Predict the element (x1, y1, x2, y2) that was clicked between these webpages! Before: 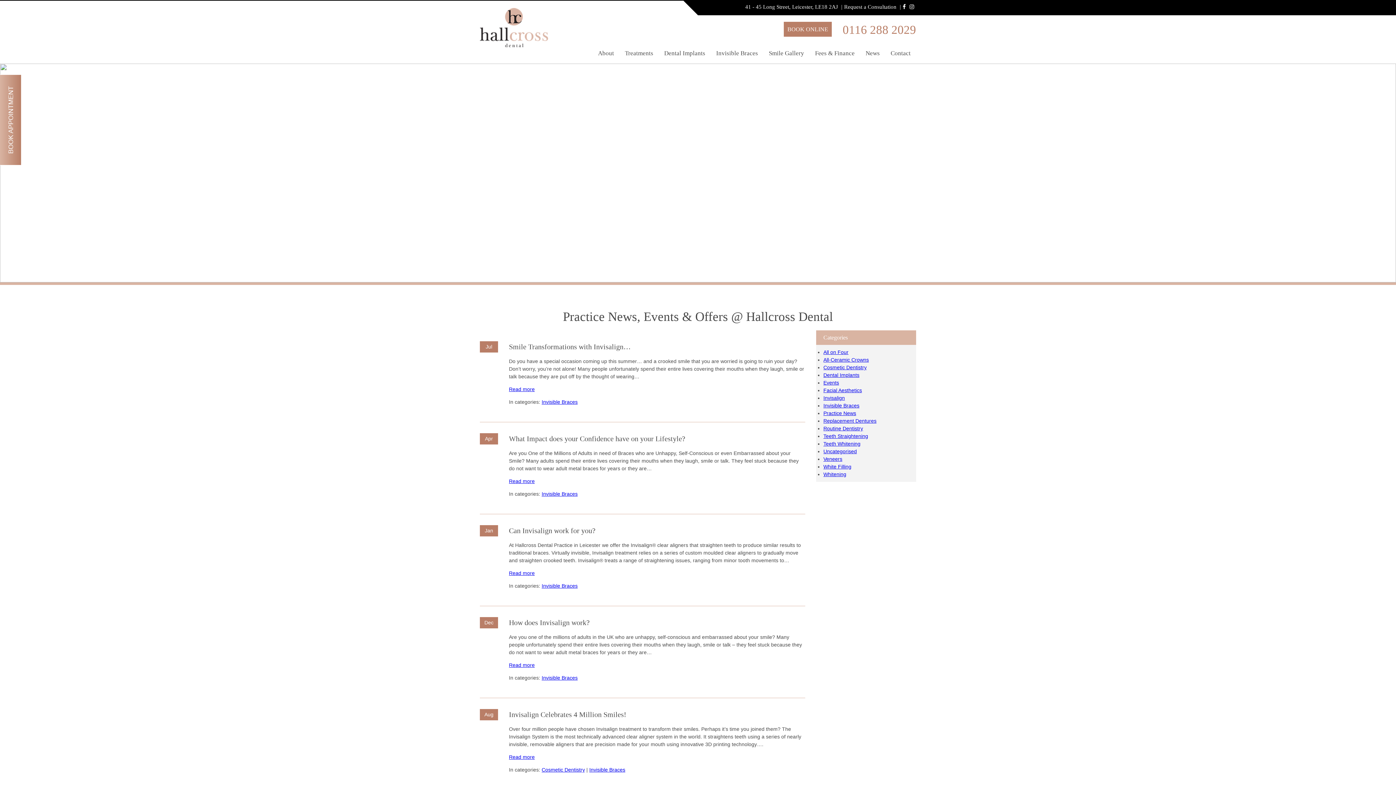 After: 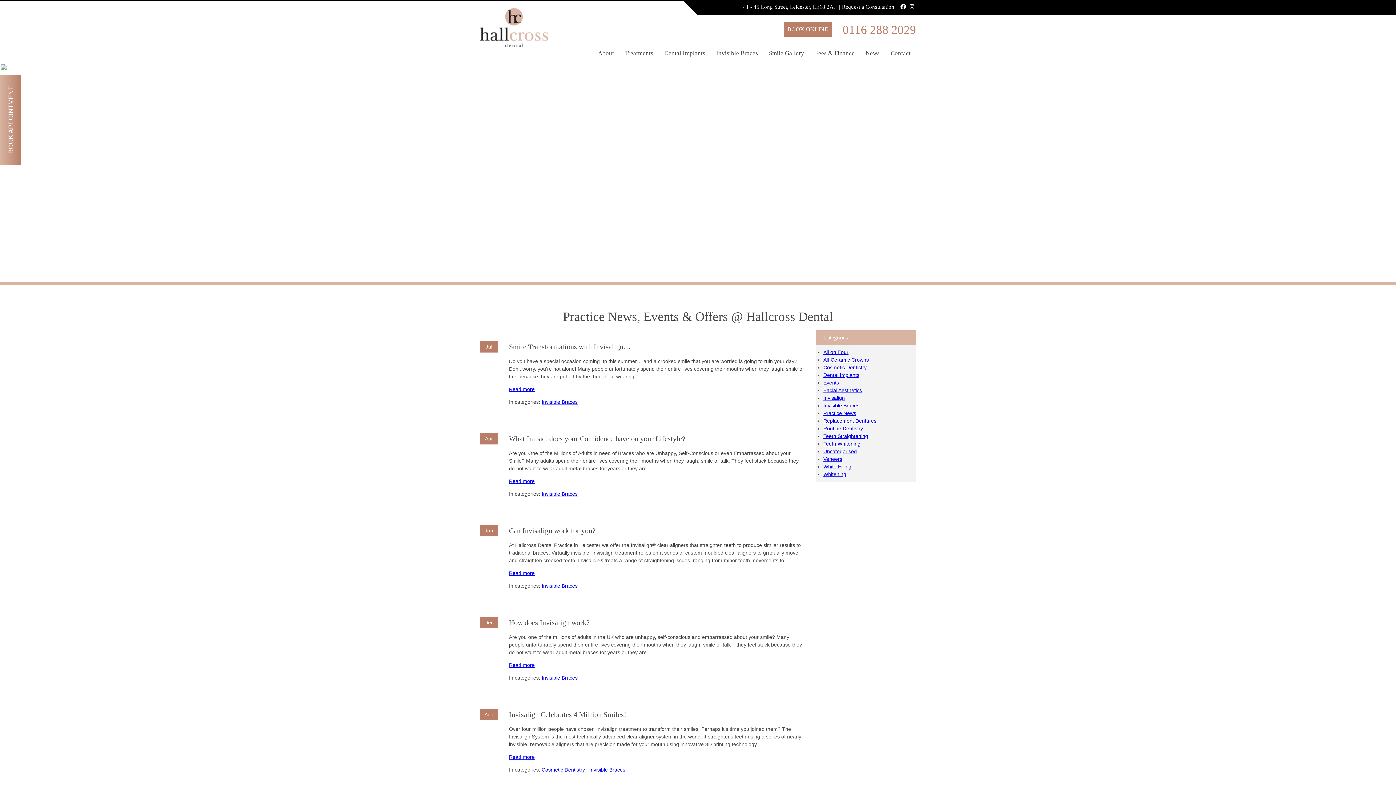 Action: bbox: (619, 49, 658, 63) label: Treatments